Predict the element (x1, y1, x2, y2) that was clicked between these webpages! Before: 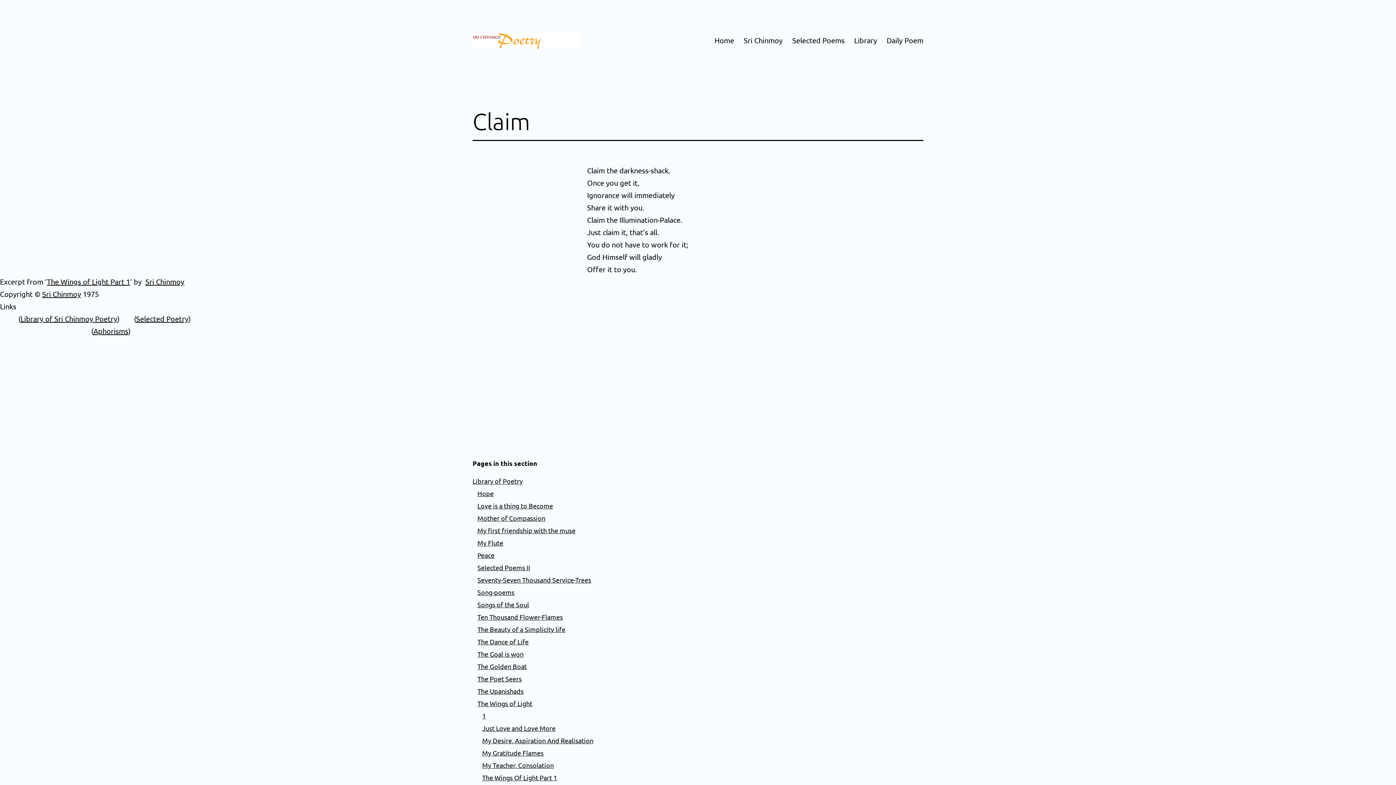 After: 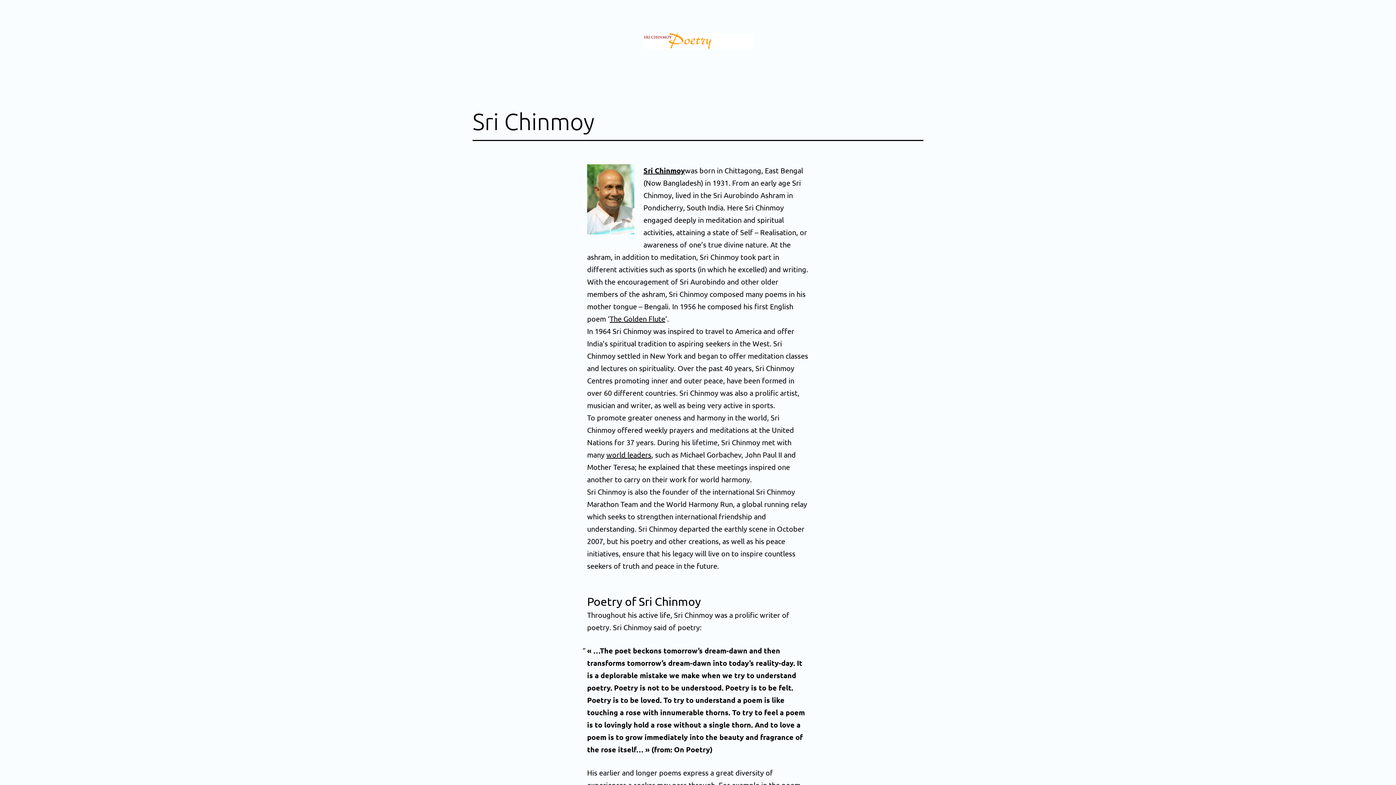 Action: label: Sri Chinmoy bbox: (42, 289, 81, 298)